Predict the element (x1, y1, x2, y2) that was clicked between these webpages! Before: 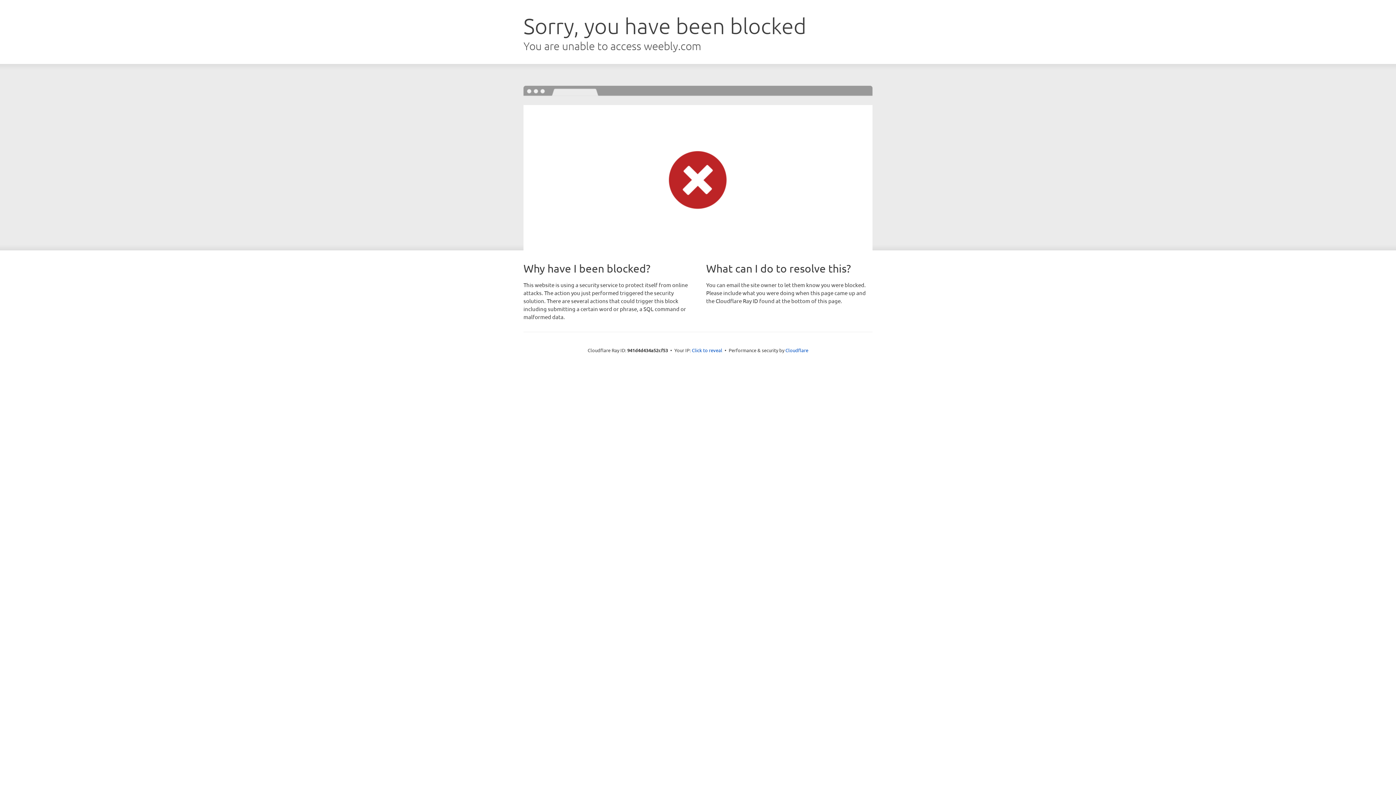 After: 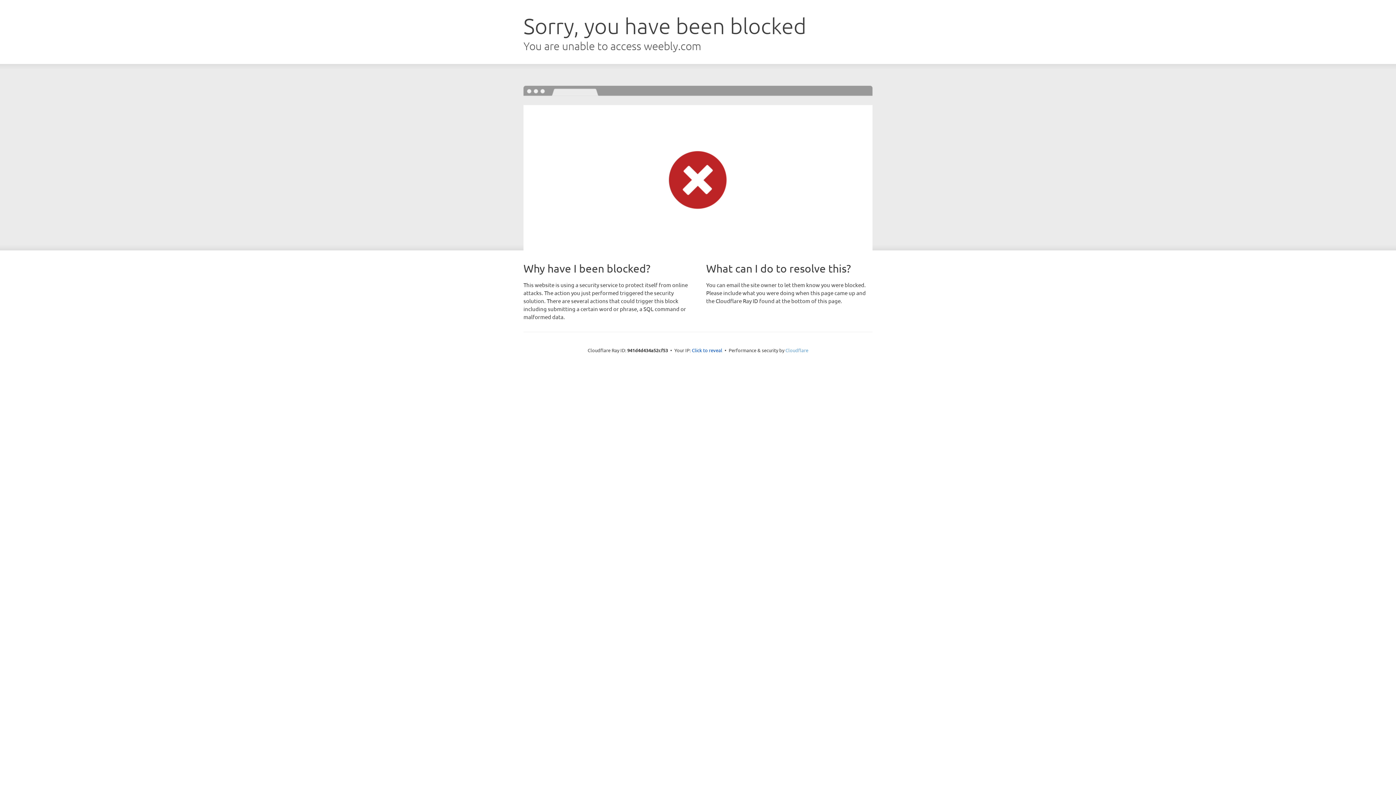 Action: label: Cloudflare bbox: (785, 347, 808, 353)